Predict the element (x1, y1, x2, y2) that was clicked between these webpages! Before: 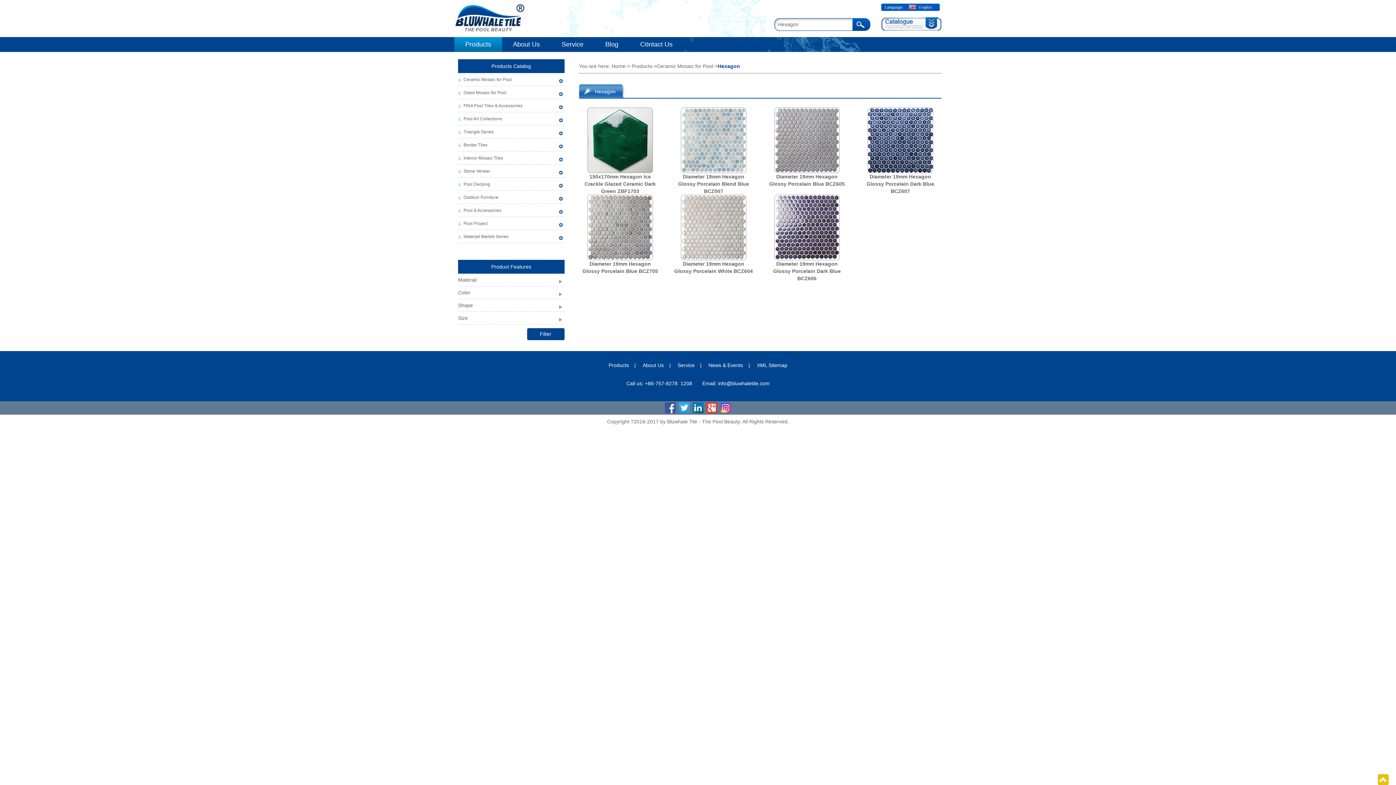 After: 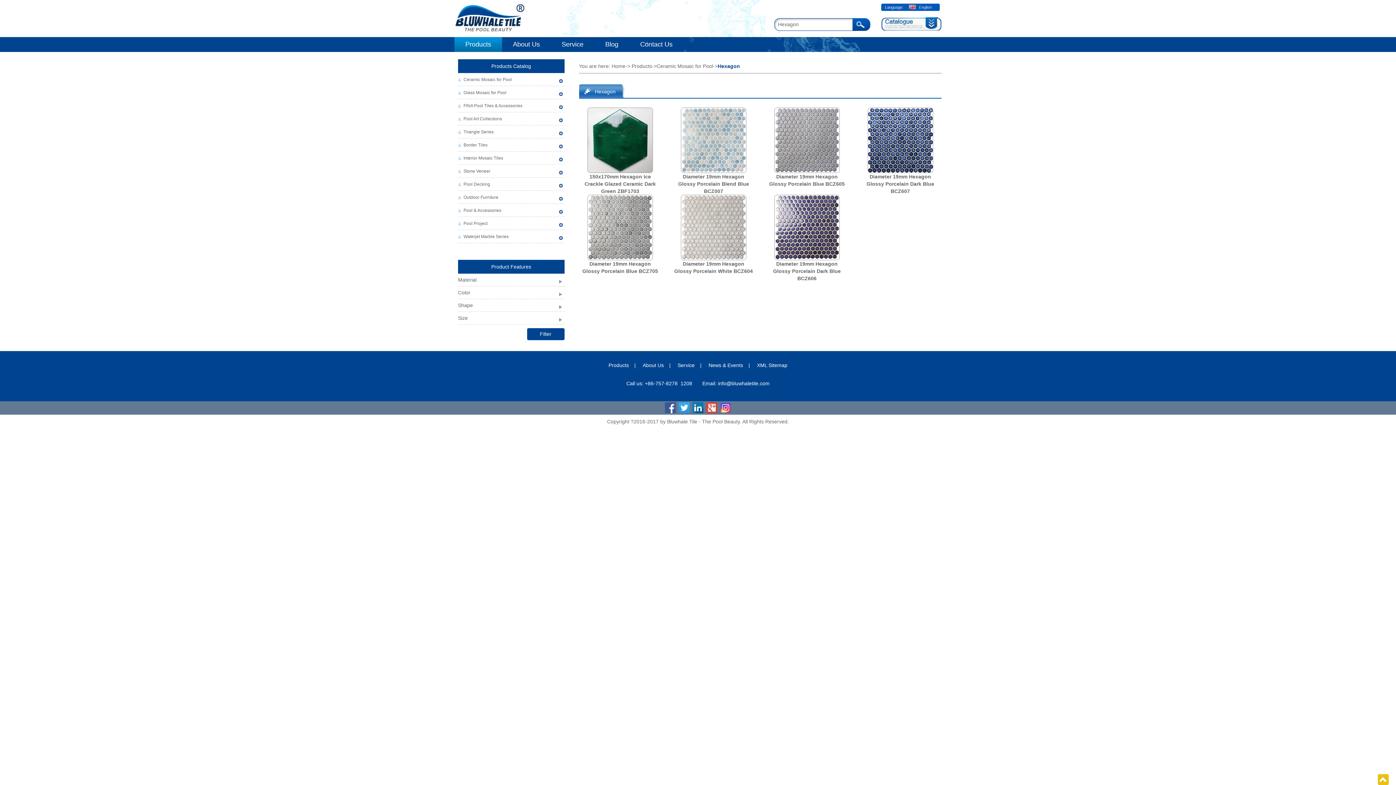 Action: bbox: (720, 404, 731, 410)